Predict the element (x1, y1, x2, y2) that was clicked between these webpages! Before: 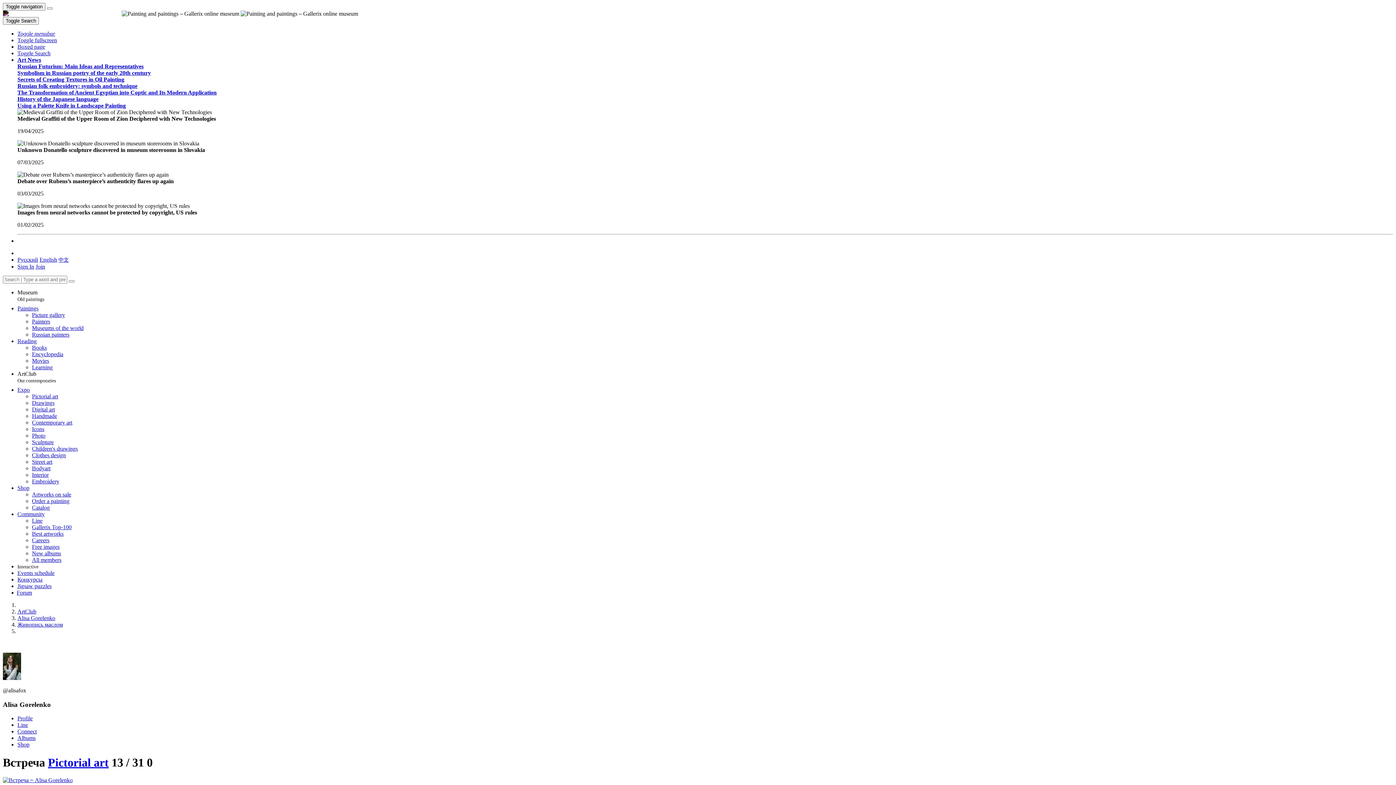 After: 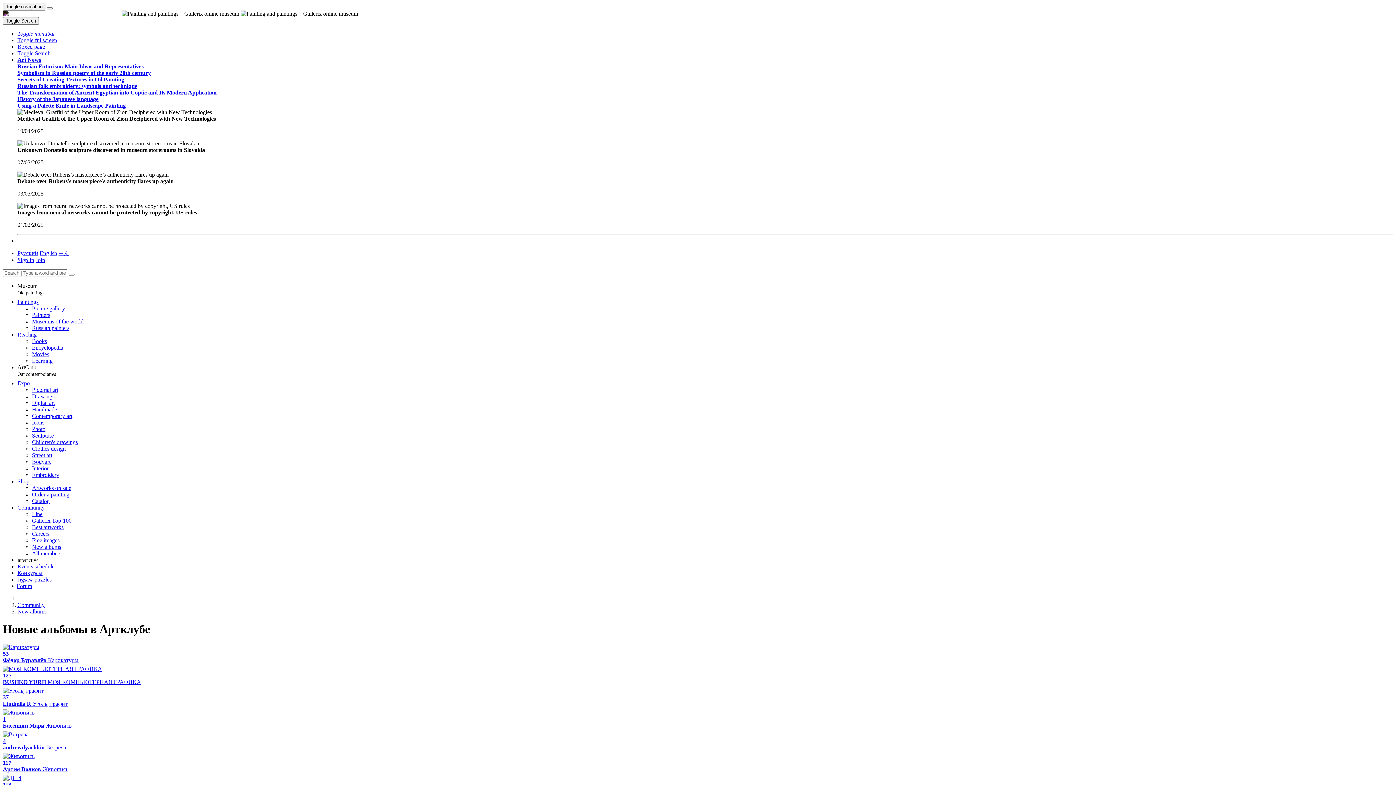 Action: bbox: (32, 550, 61, 556) label: New albums